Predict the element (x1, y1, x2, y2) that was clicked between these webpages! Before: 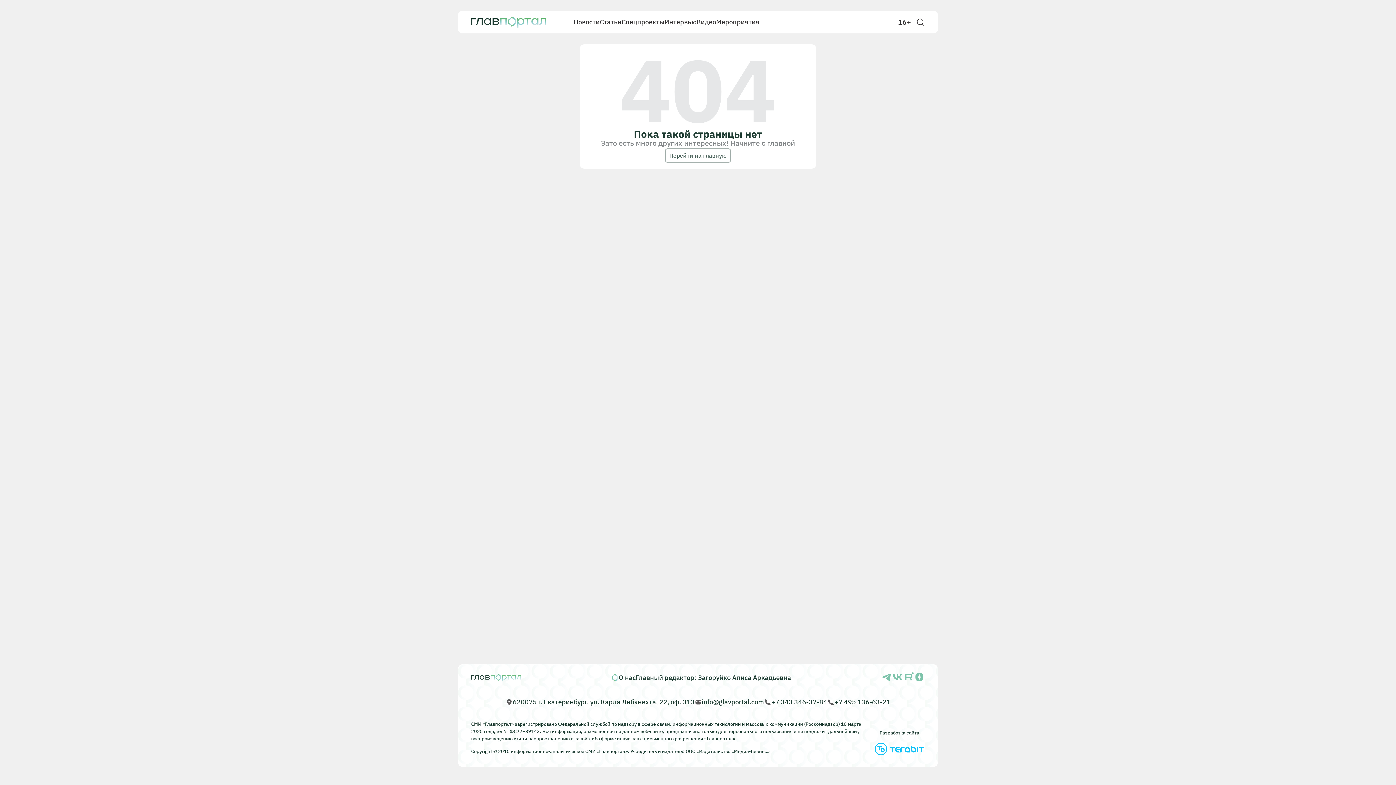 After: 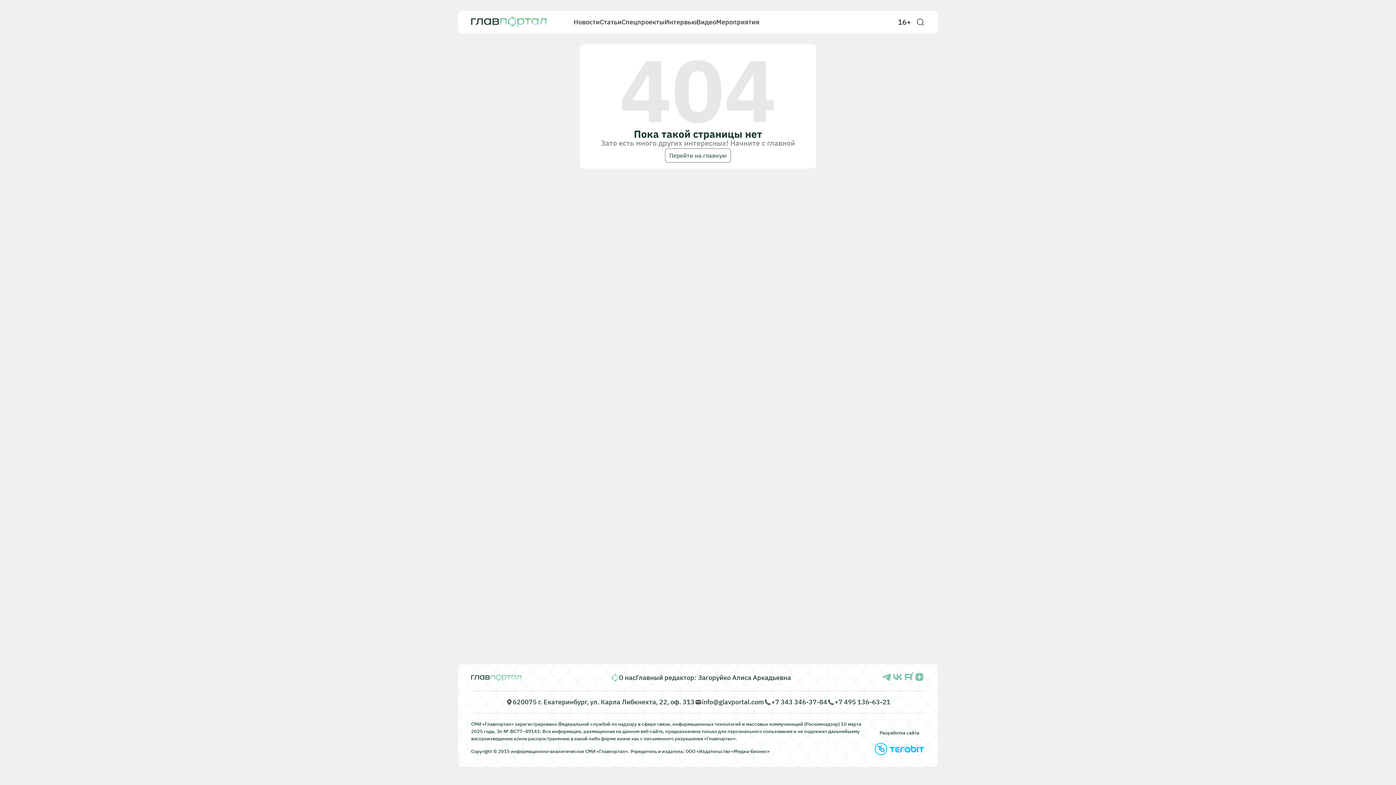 Action: bbox: (914, 672, 925, 684)